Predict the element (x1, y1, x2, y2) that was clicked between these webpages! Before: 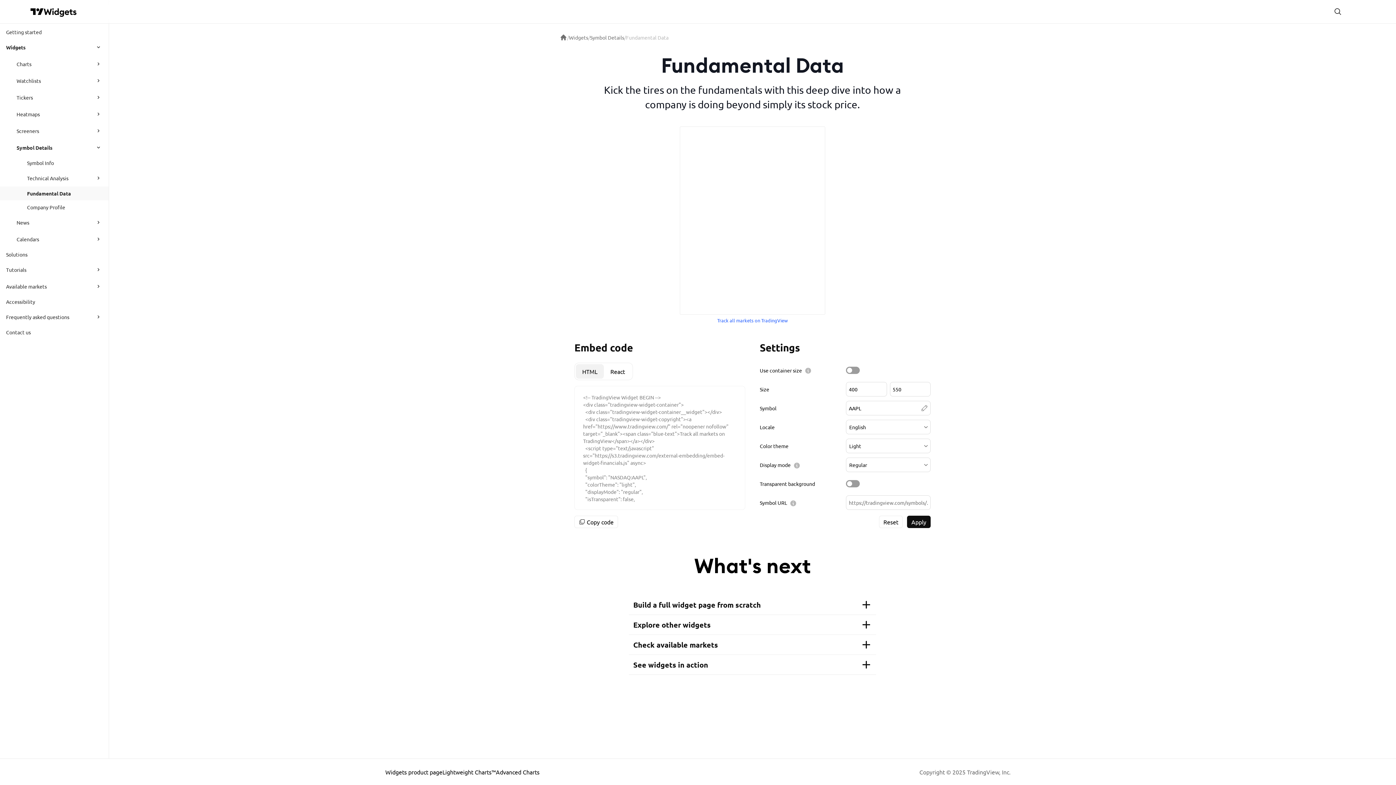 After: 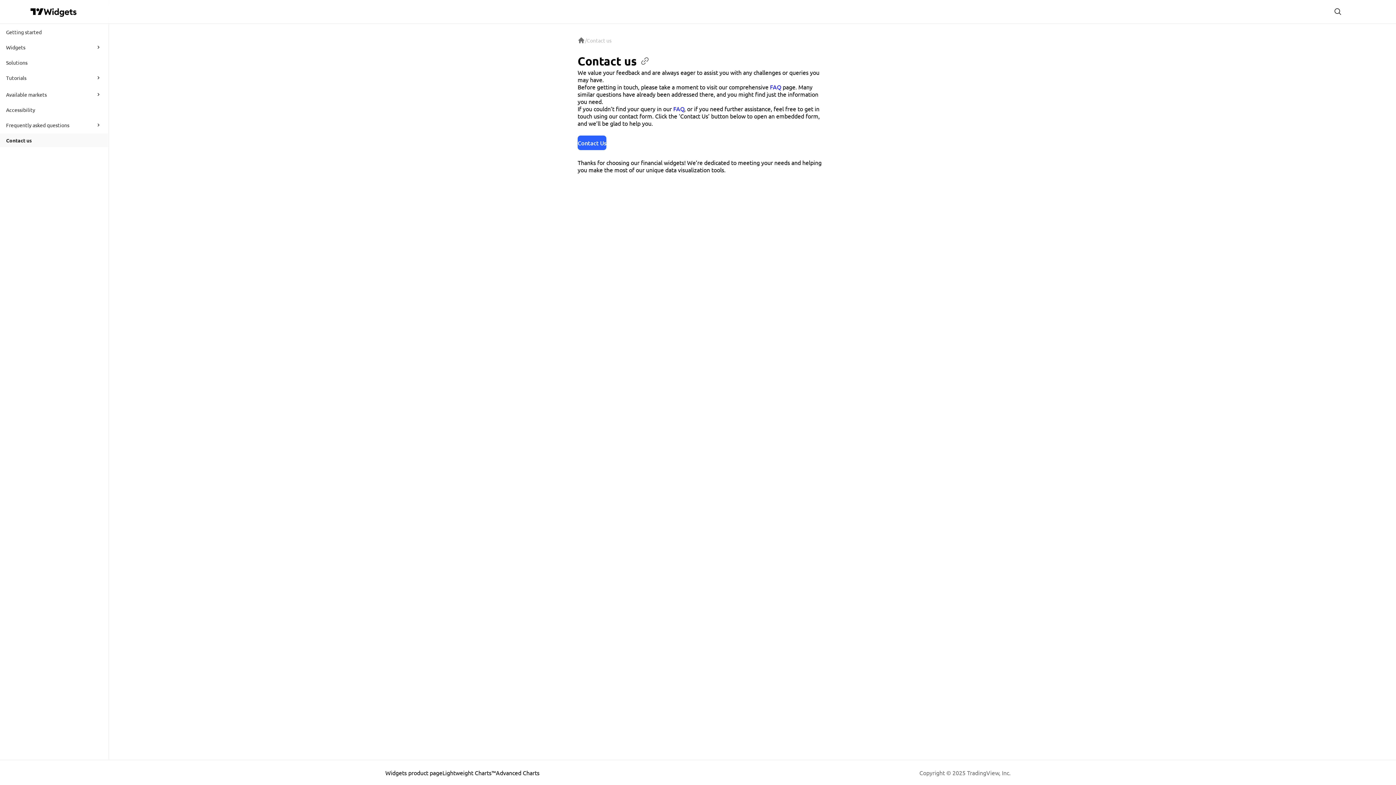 Action: label: Contact us bbox: (6, 325, 107, 339)